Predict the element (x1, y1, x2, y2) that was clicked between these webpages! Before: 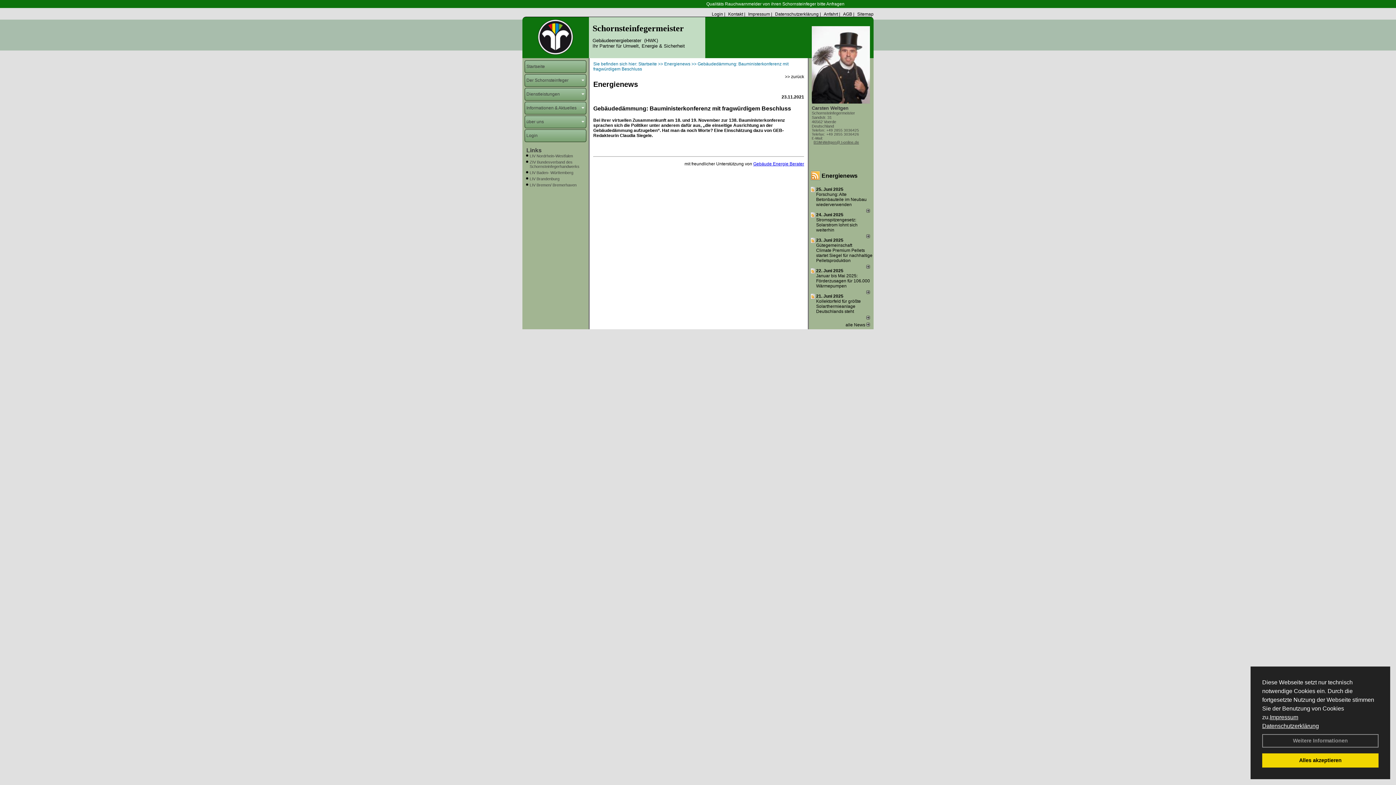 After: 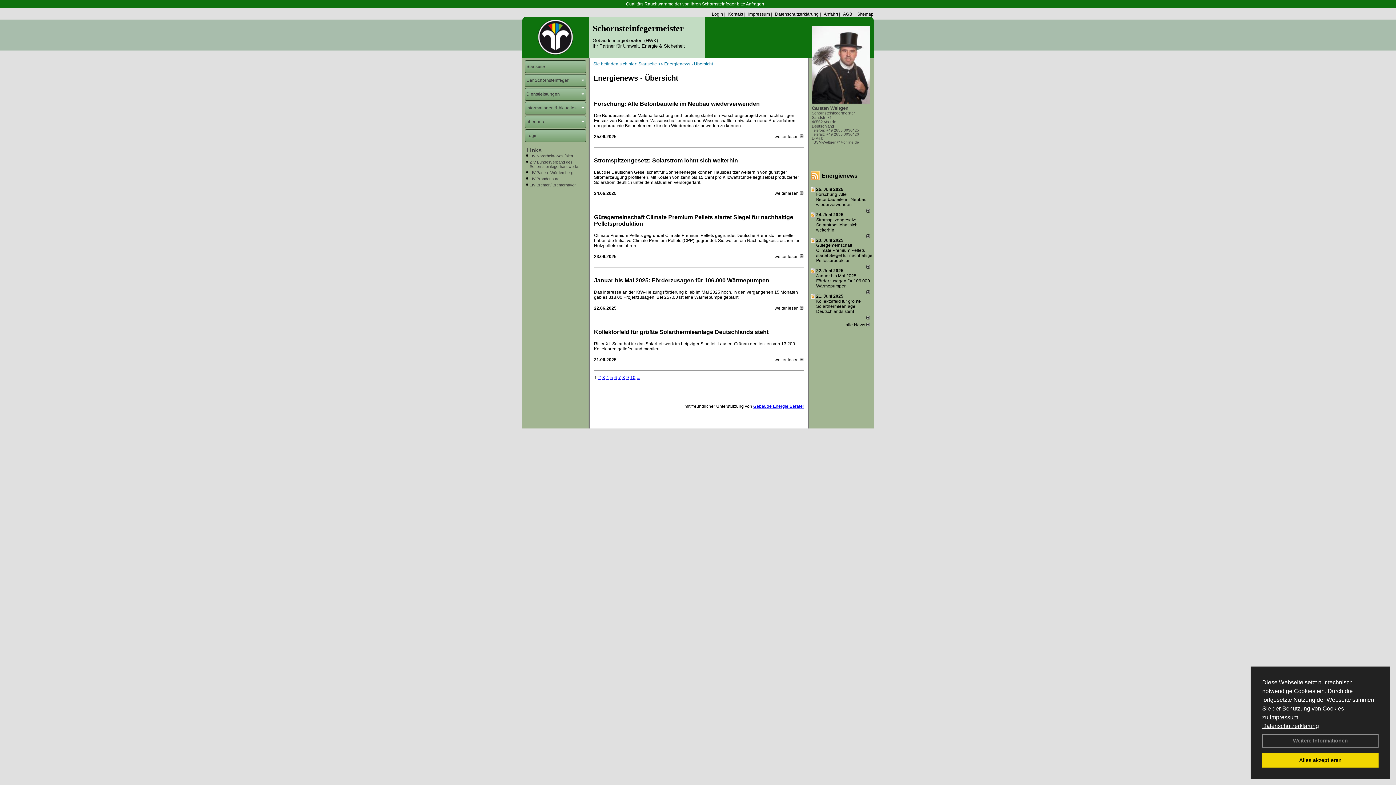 Action: bbox: (785, 74, 804, 79) label: >> zurück